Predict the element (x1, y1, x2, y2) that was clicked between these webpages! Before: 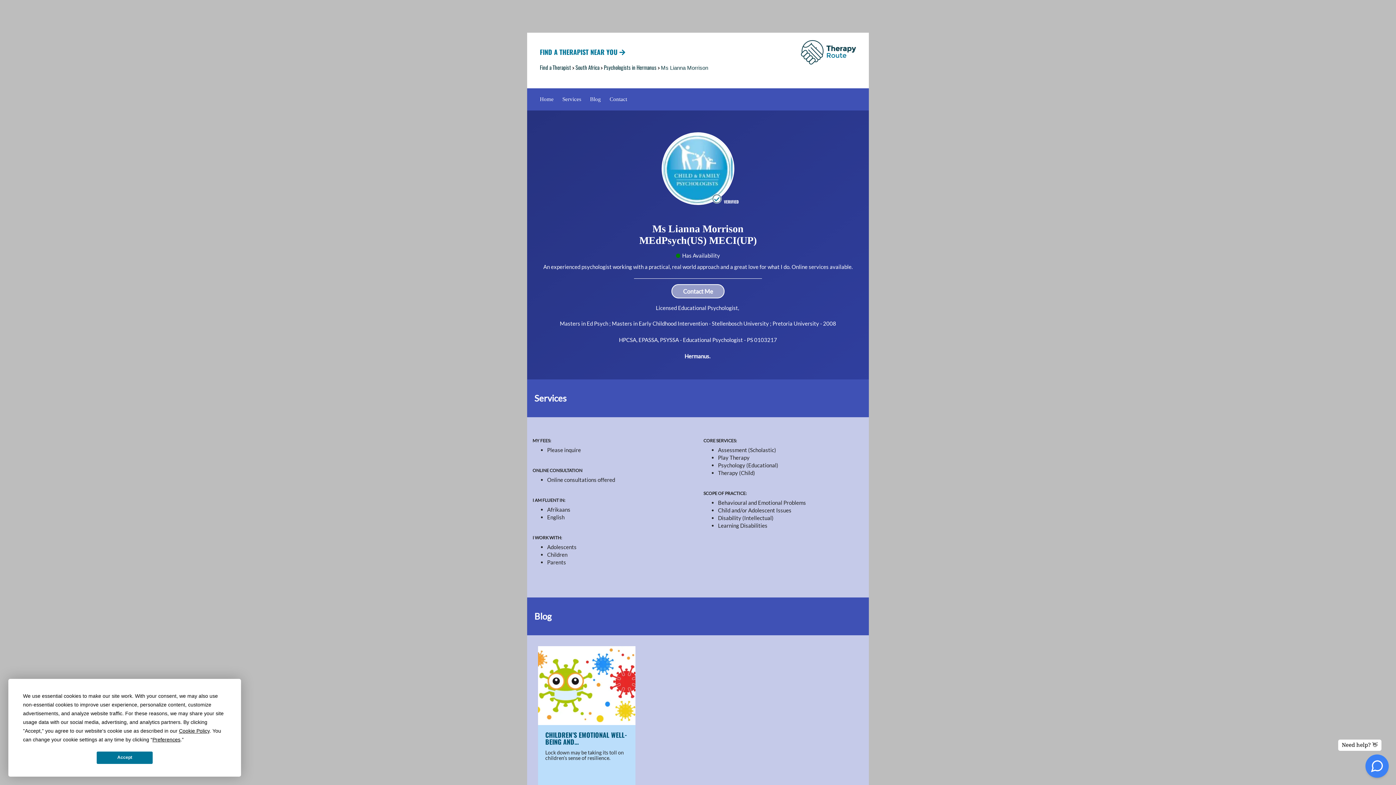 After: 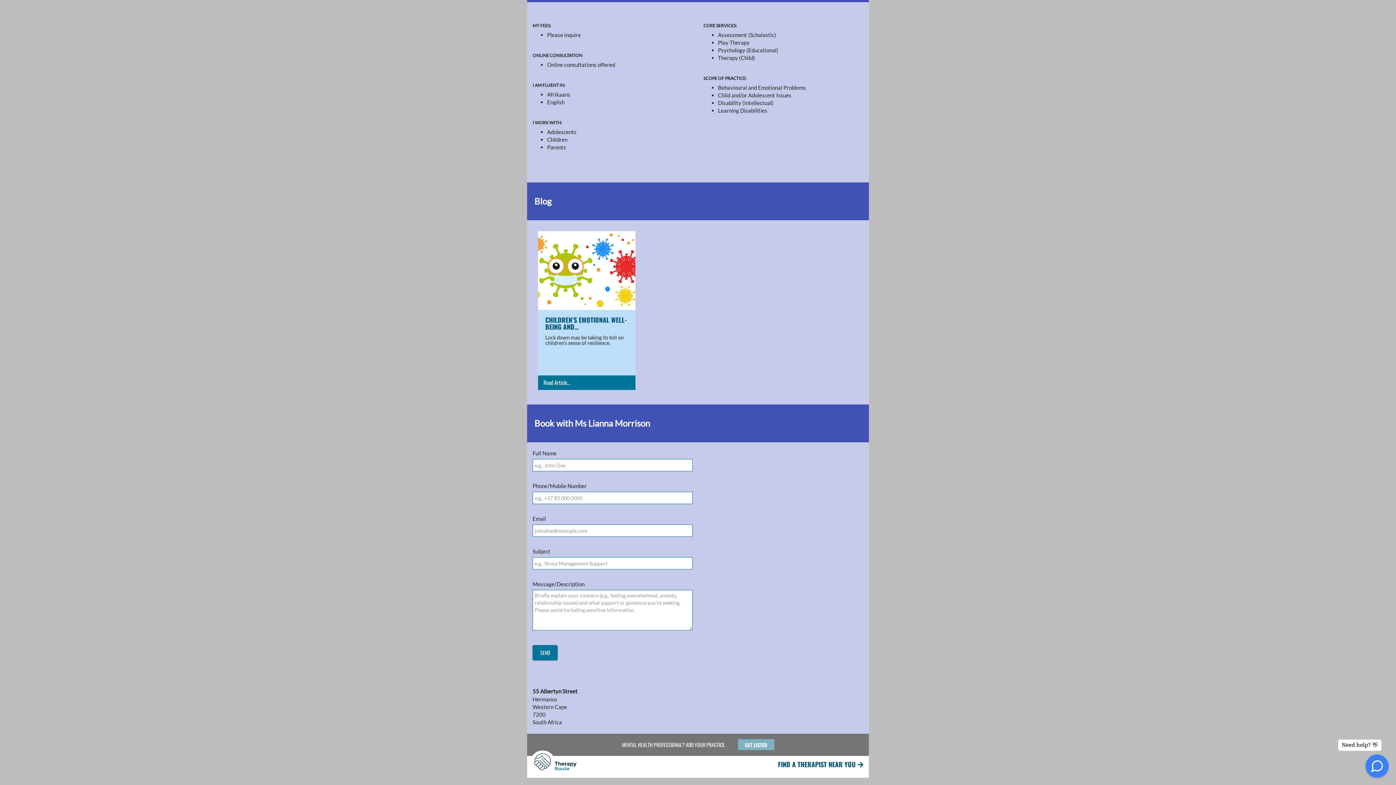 Action: bbox: (609, 96, 634, 102) label: Contact